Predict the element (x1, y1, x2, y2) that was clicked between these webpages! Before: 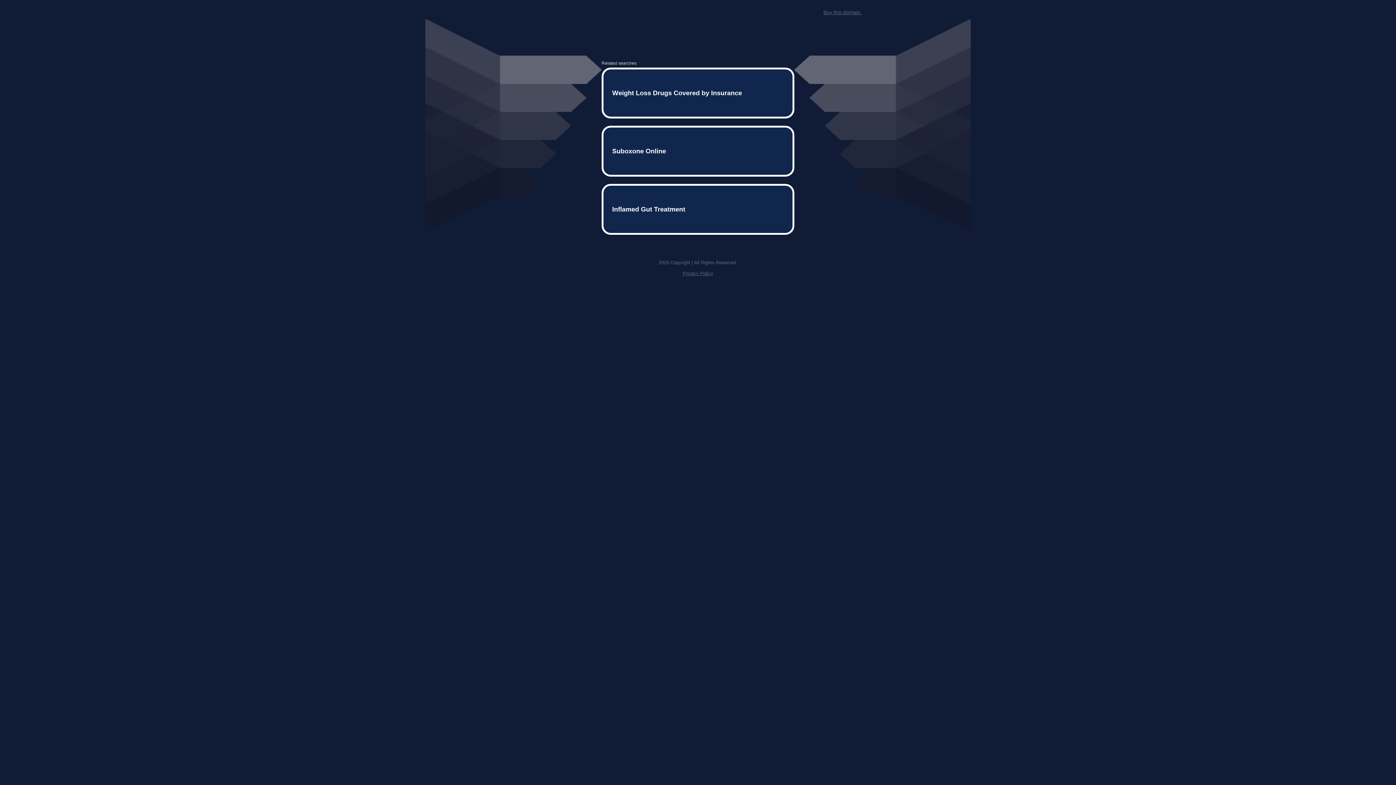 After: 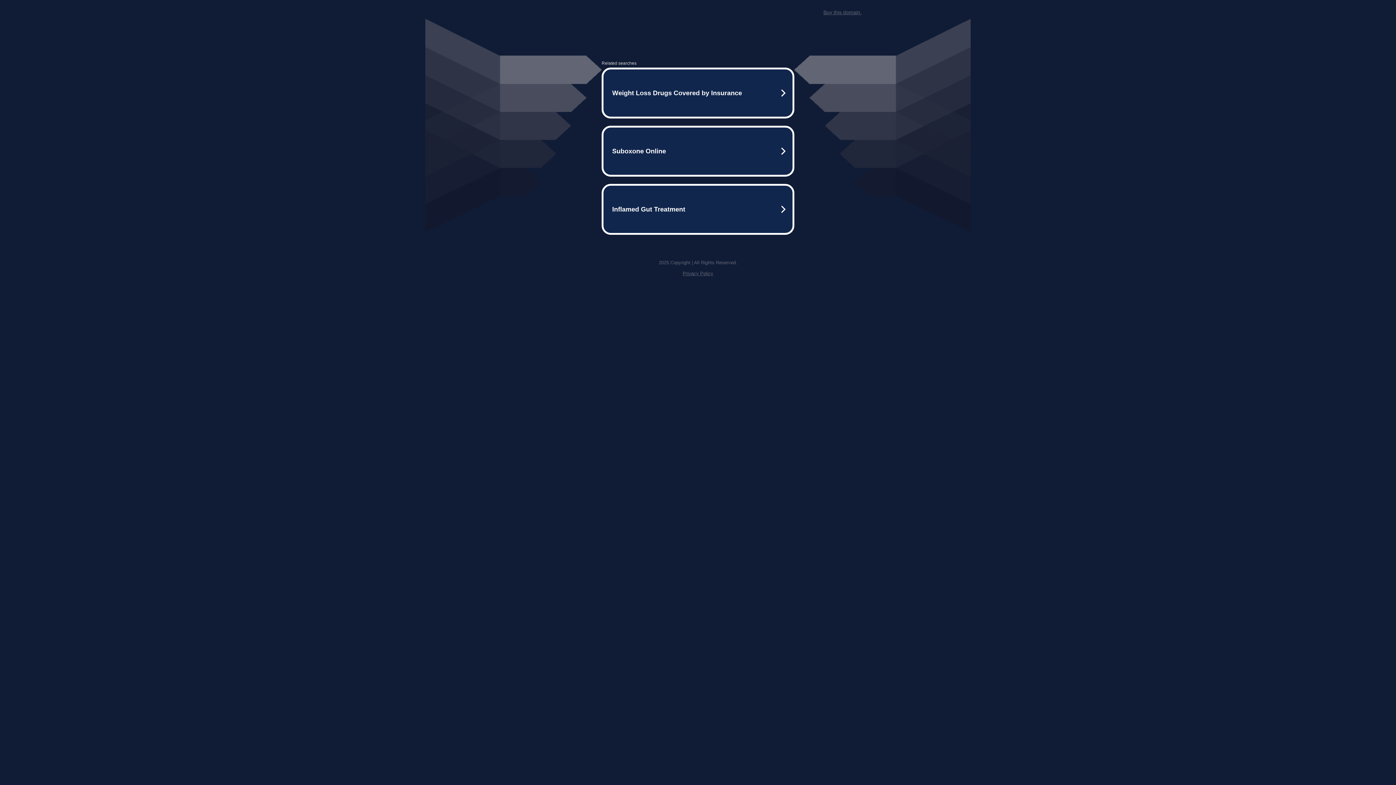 Action: label: Buy this domain. bbox: (823, 9, 861, 15)